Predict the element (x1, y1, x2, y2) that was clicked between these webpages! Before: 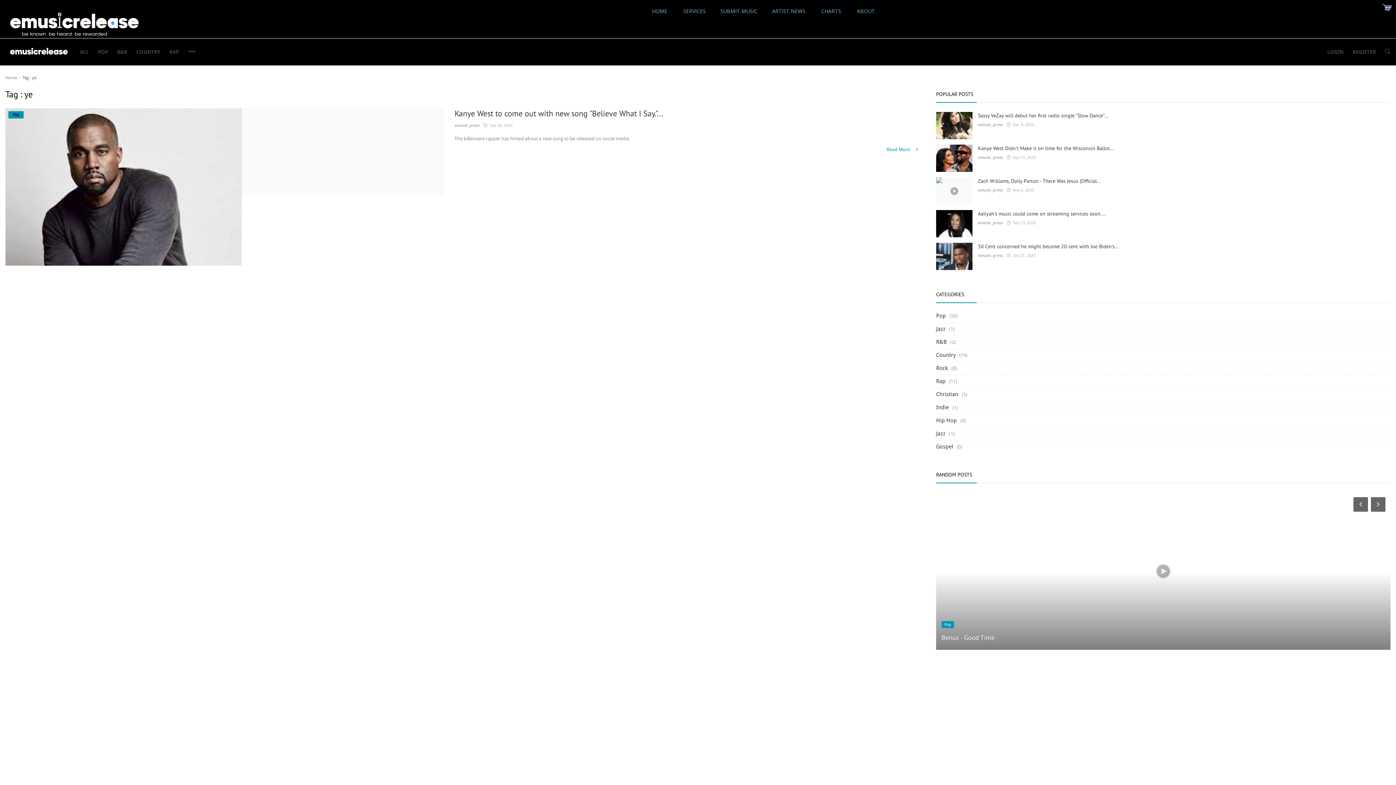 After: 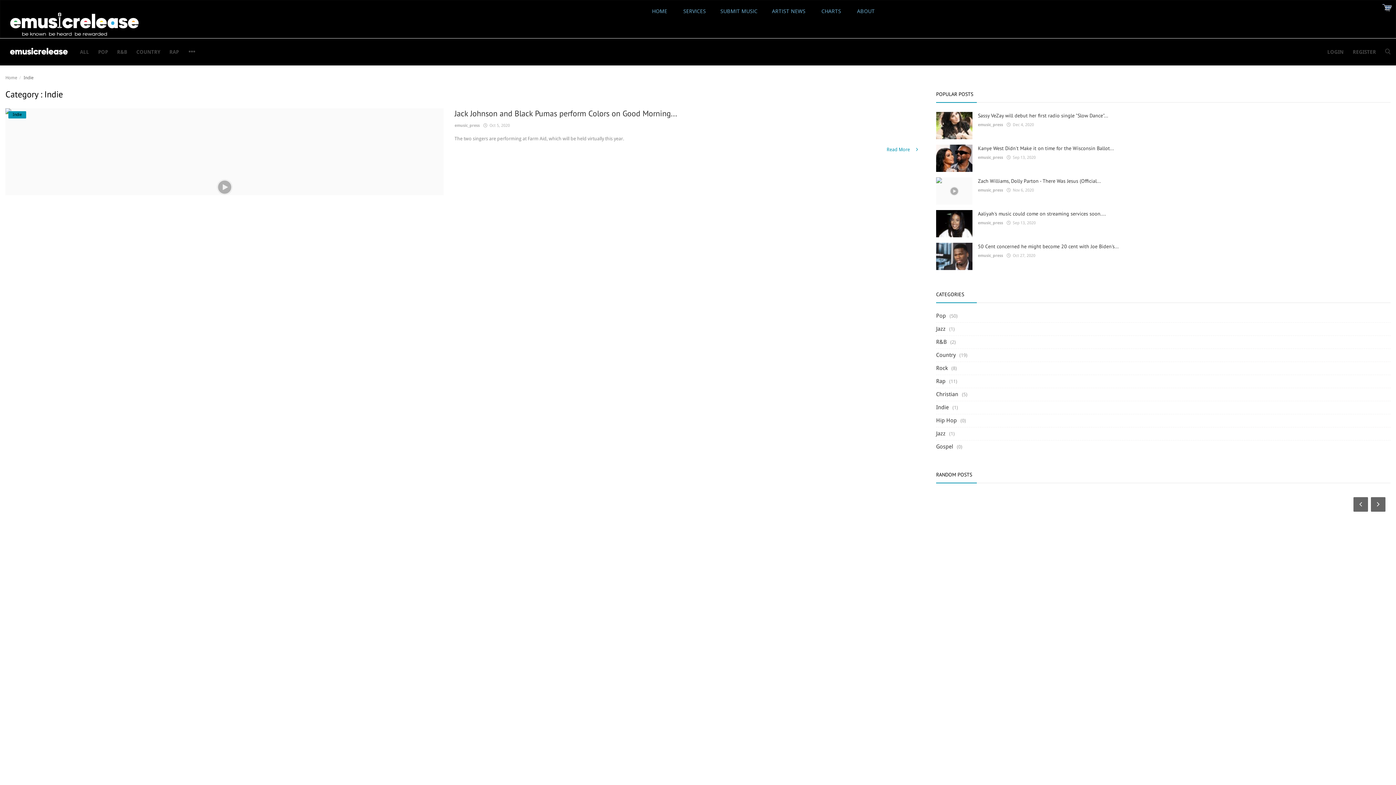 Action: bbox: (936, 404, 949, 411) label: Indie